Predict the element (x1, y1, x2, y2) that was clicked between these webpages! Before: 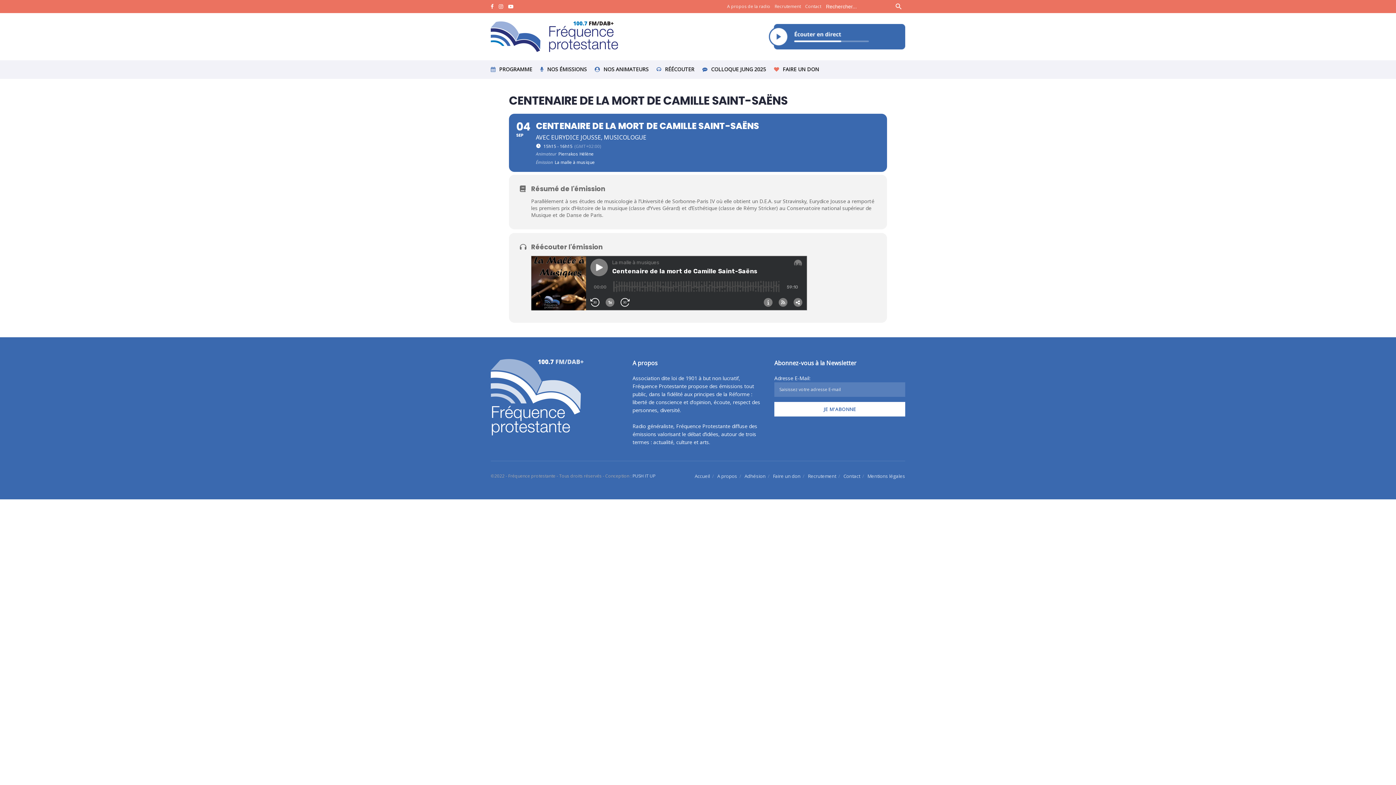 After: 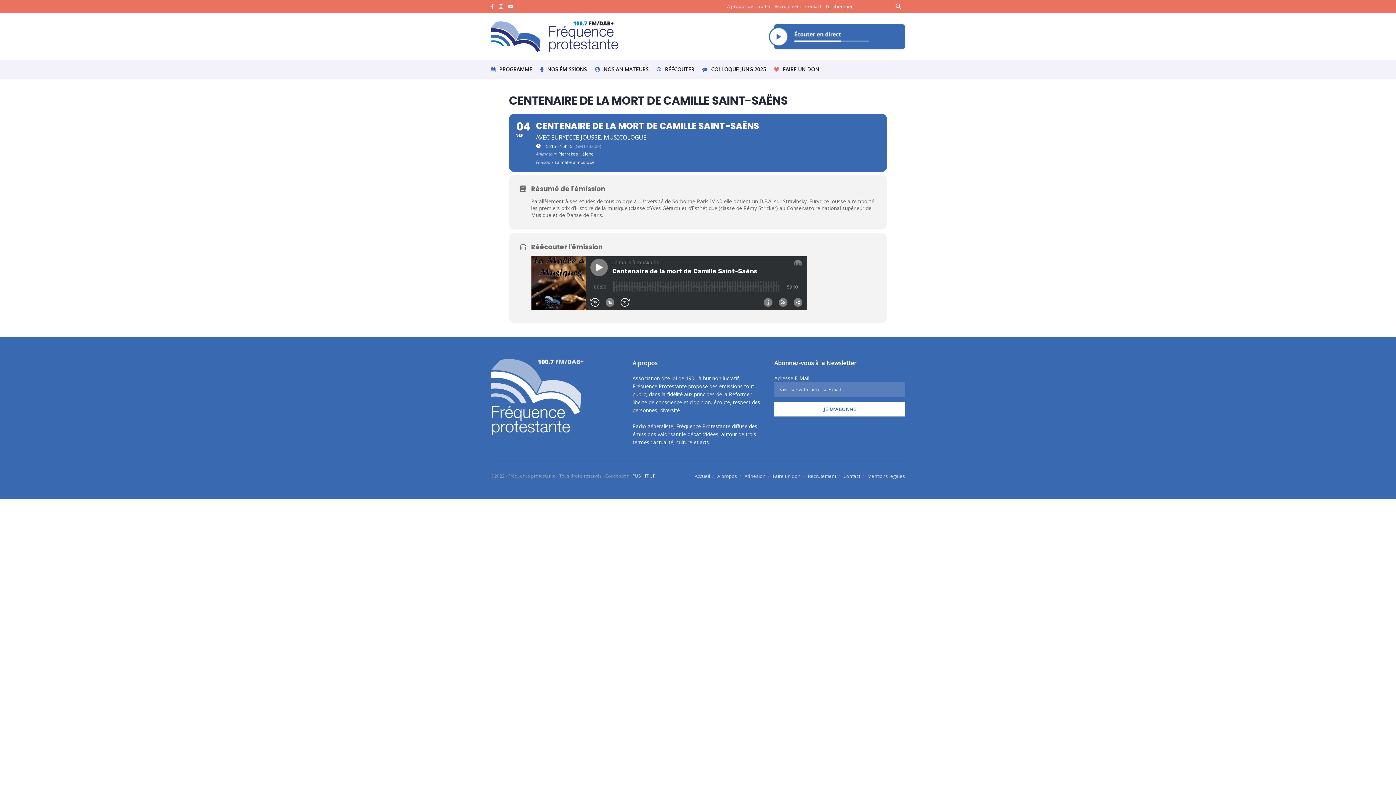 Action: label: PUSH IT UP bbox: (632, 473, 655, 479)